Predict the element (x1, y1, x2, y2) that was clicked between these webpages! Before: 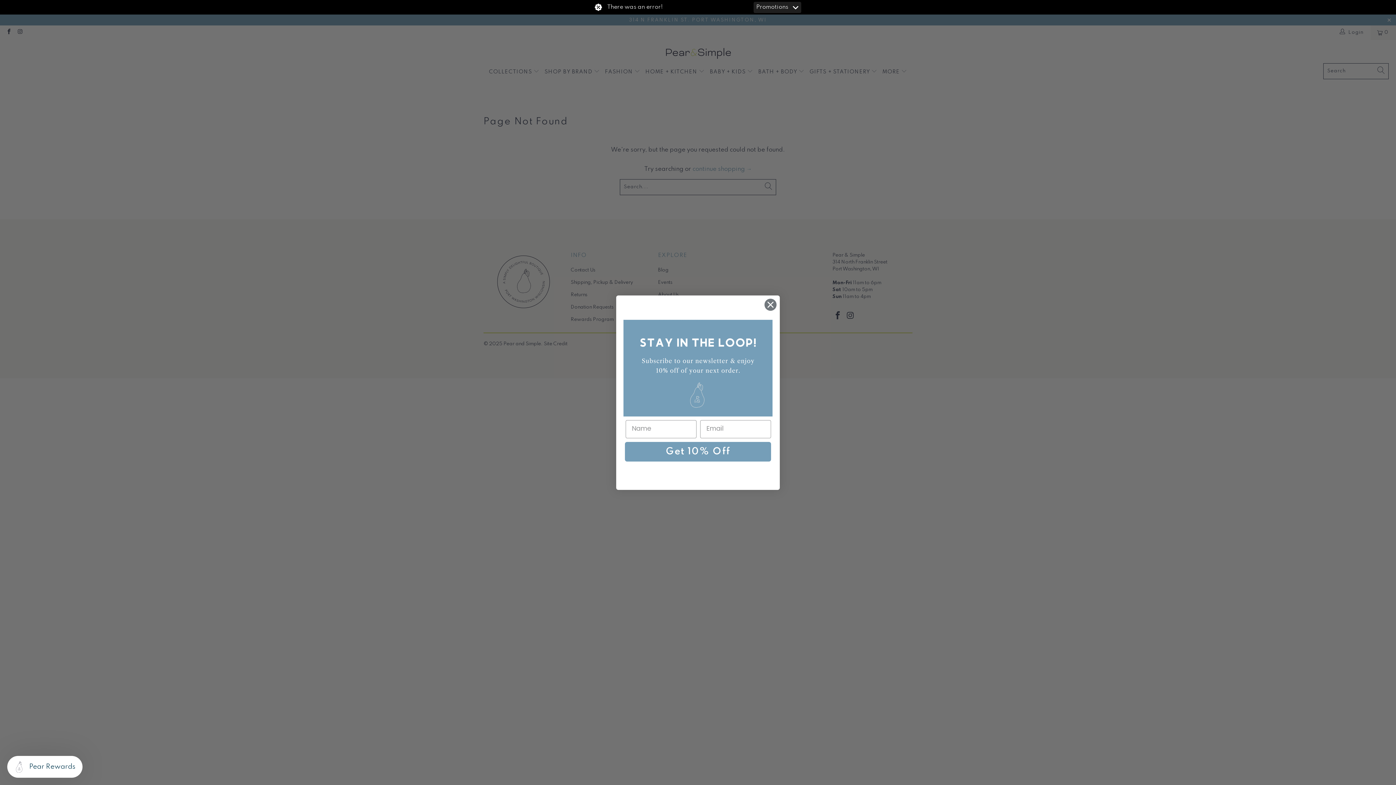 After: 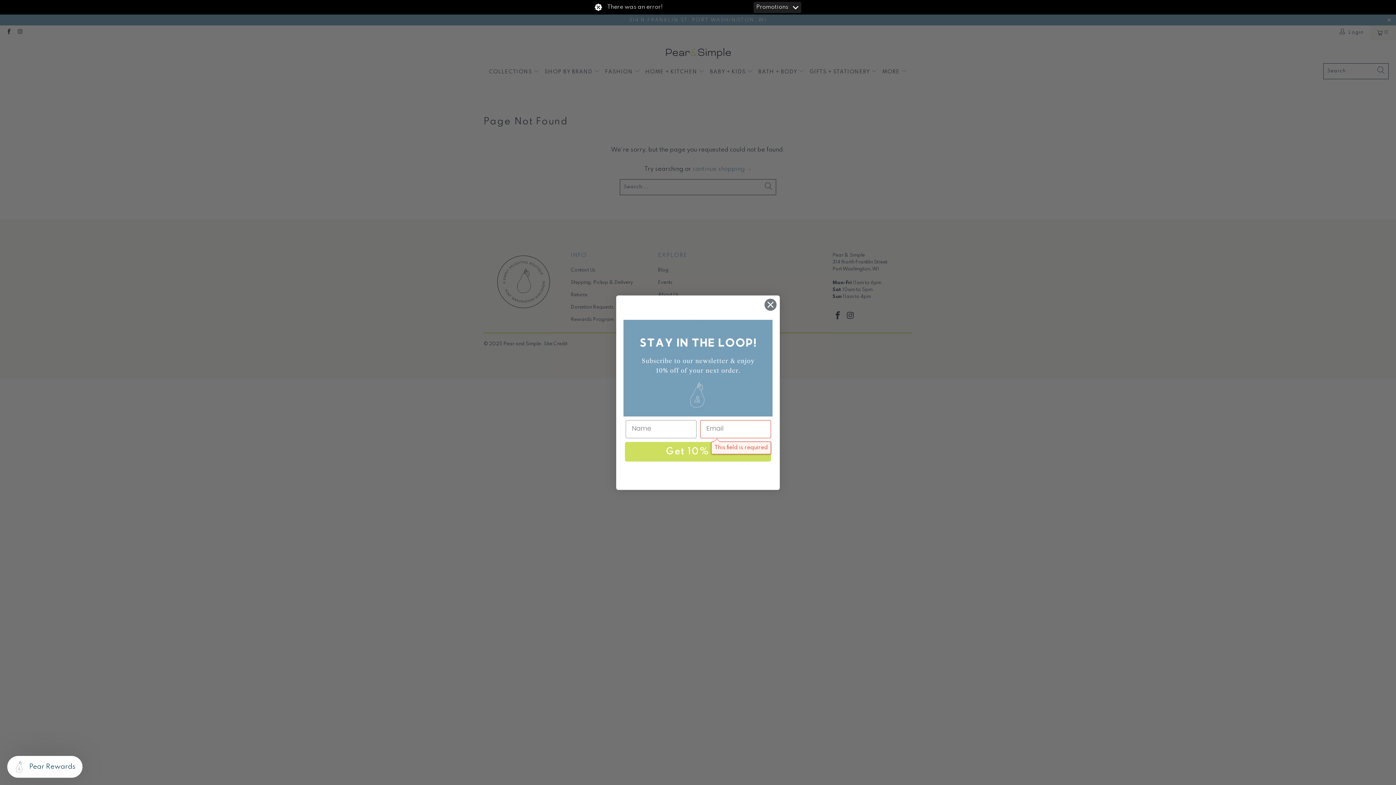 Action: bbox: (625, 442, 771, 461) label: Get 10% Off